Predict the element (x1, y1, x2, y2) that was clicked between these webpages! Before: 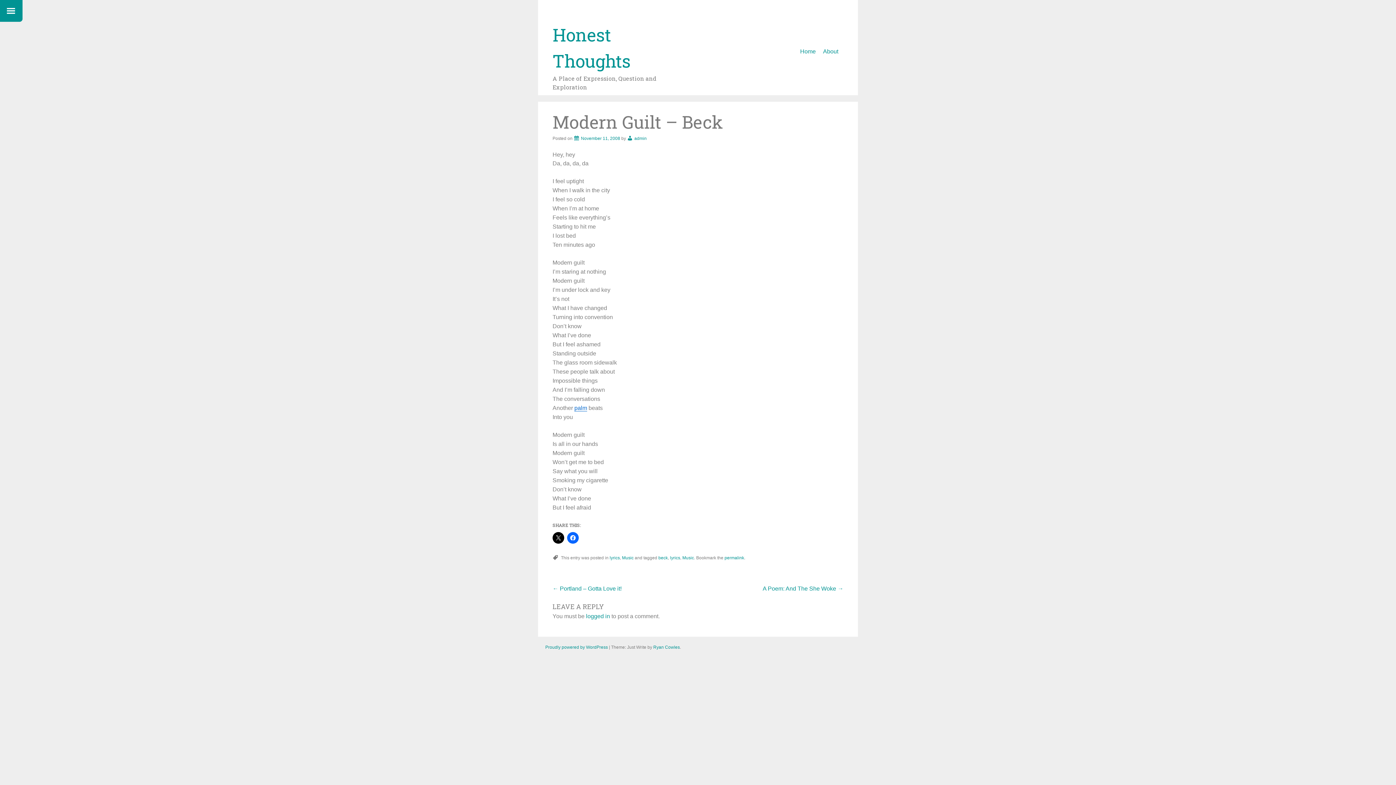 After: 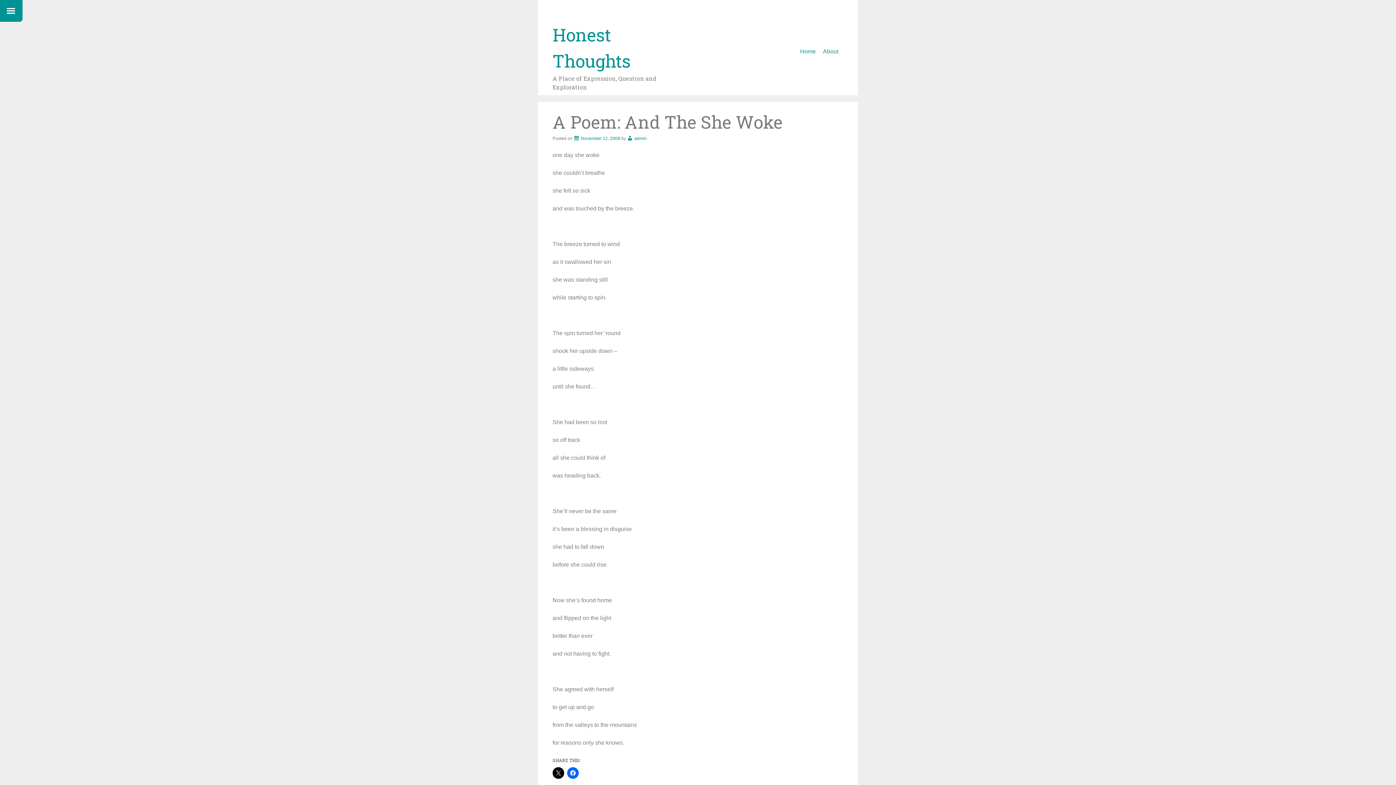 Action: bbox: (762, 585, 843, 592) label: A Poem: And The She Woke →